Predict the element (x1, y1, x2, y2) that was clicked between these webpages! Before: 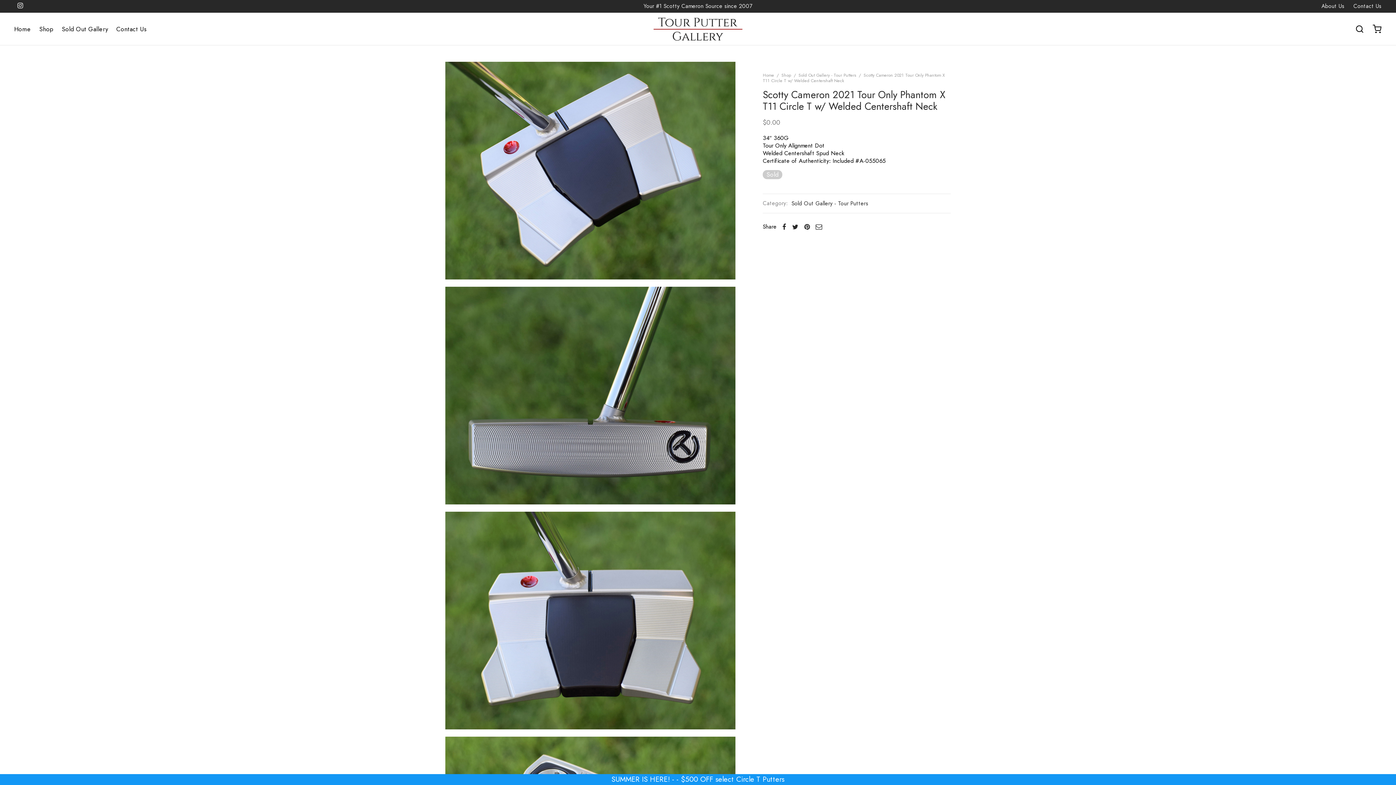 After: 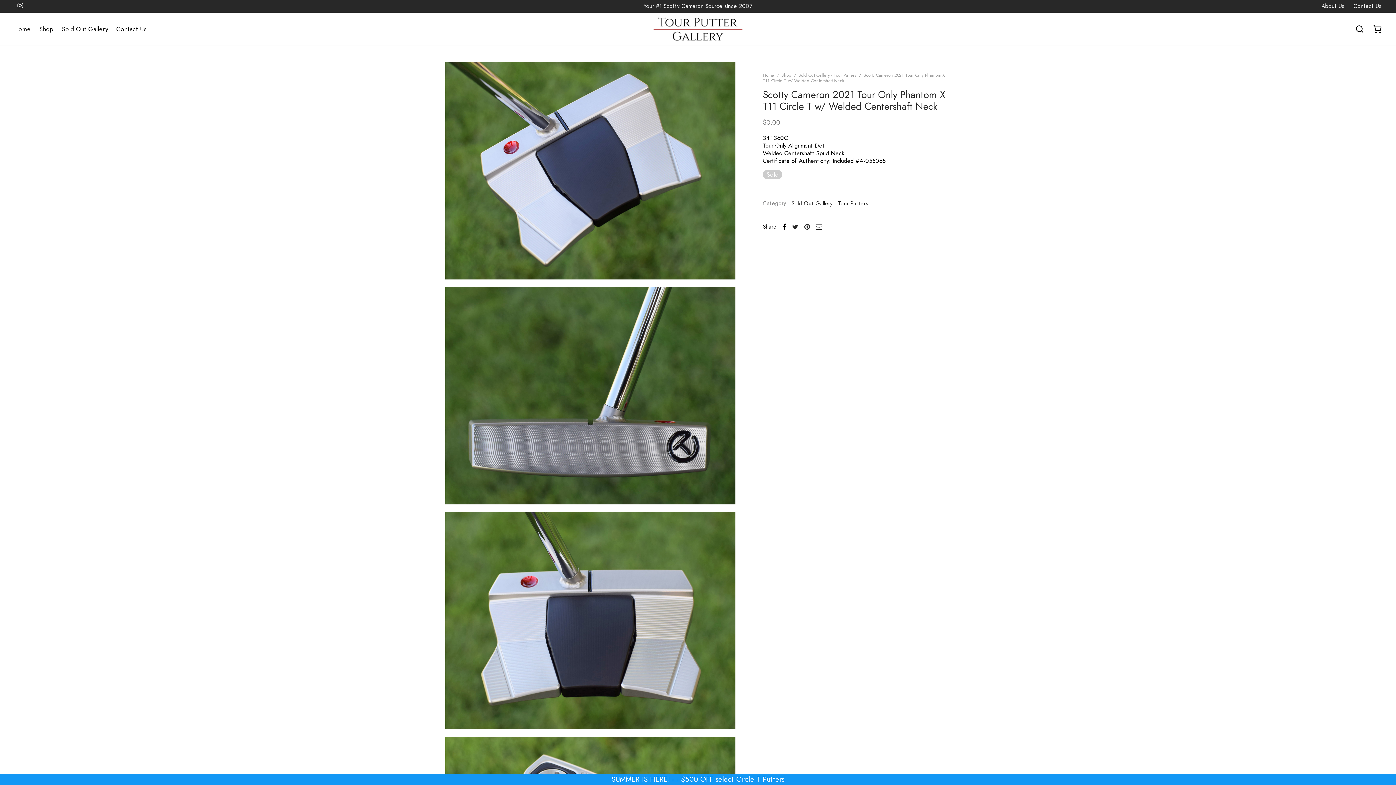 Action: bbox: (779, 220, 789, 233)